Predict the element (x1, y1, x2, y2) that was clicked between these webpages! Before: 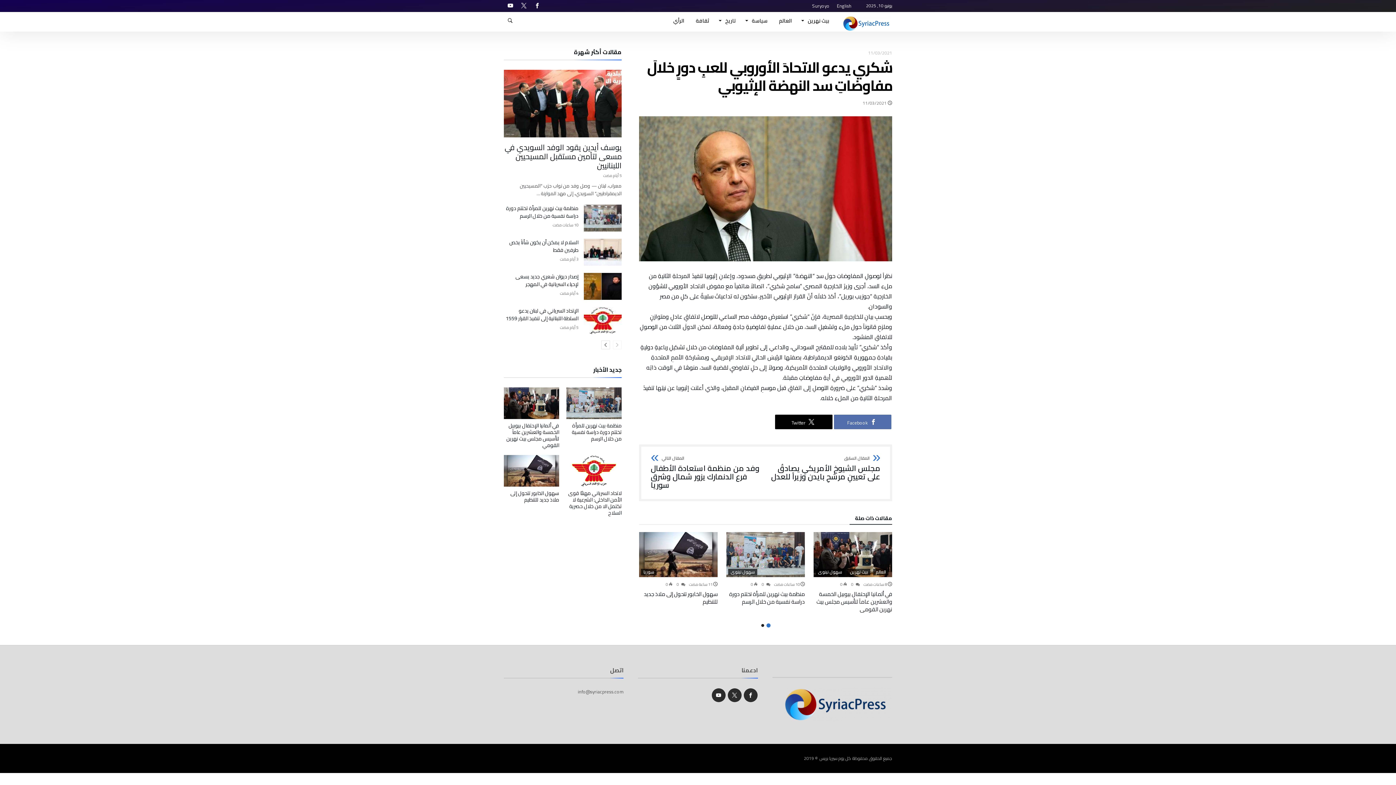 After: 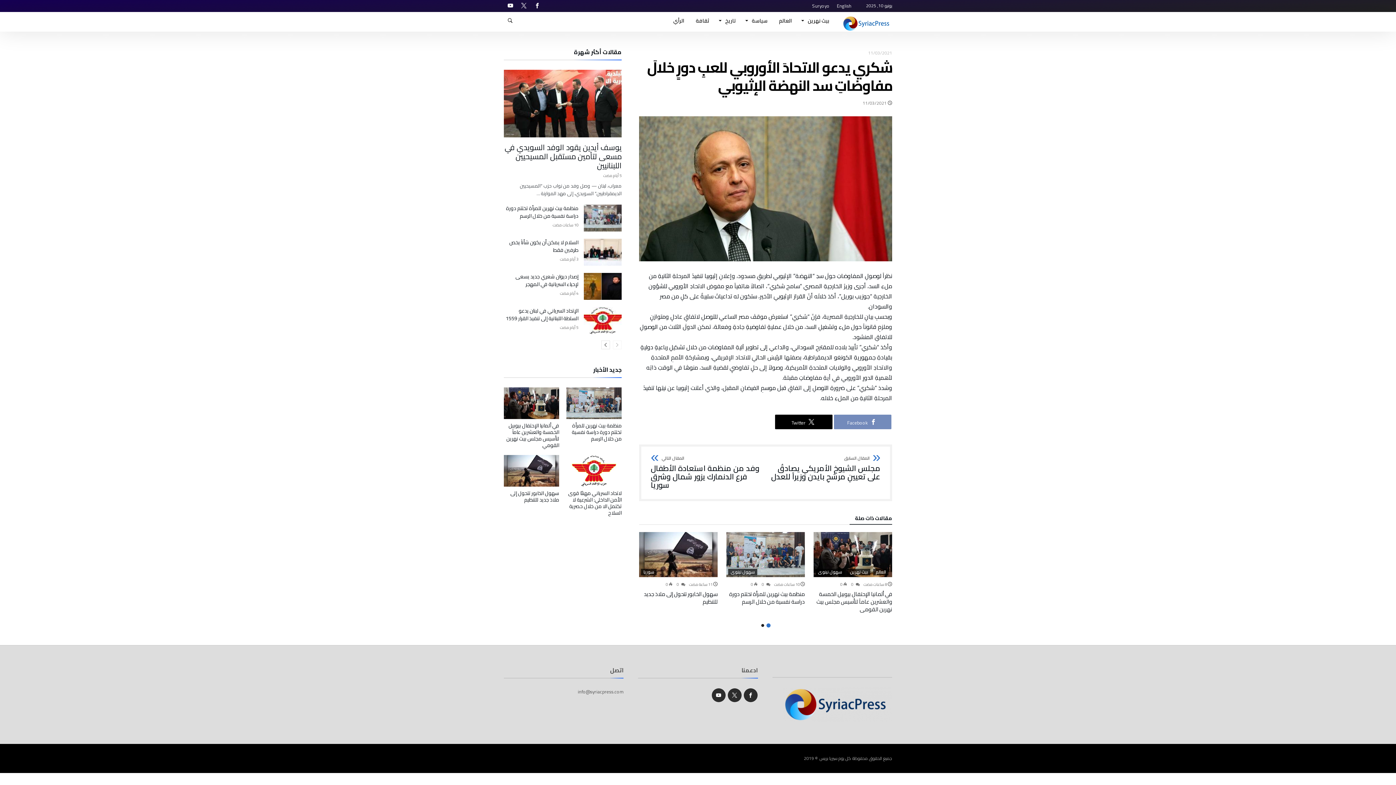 Action: label:  Facebook bbox: (834, 414, 891, 429)